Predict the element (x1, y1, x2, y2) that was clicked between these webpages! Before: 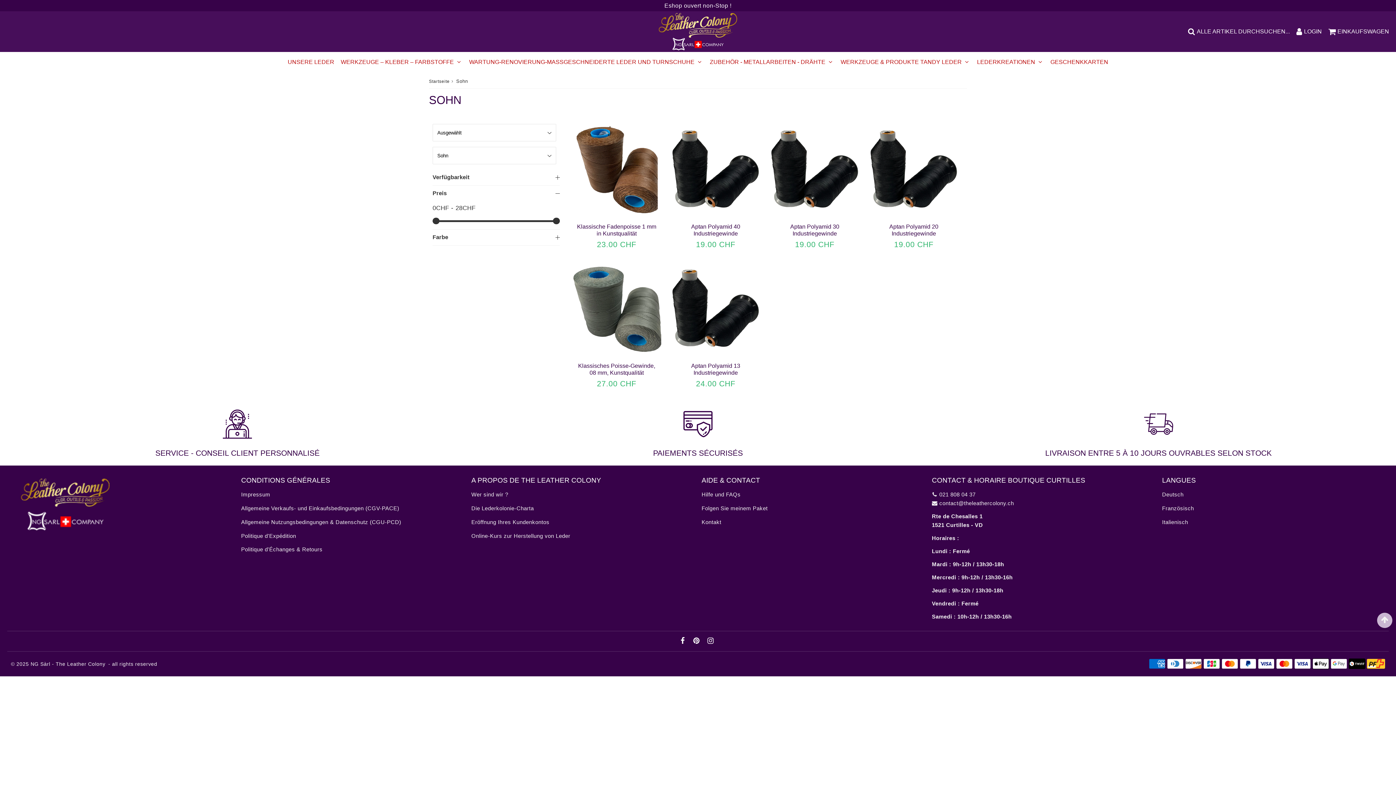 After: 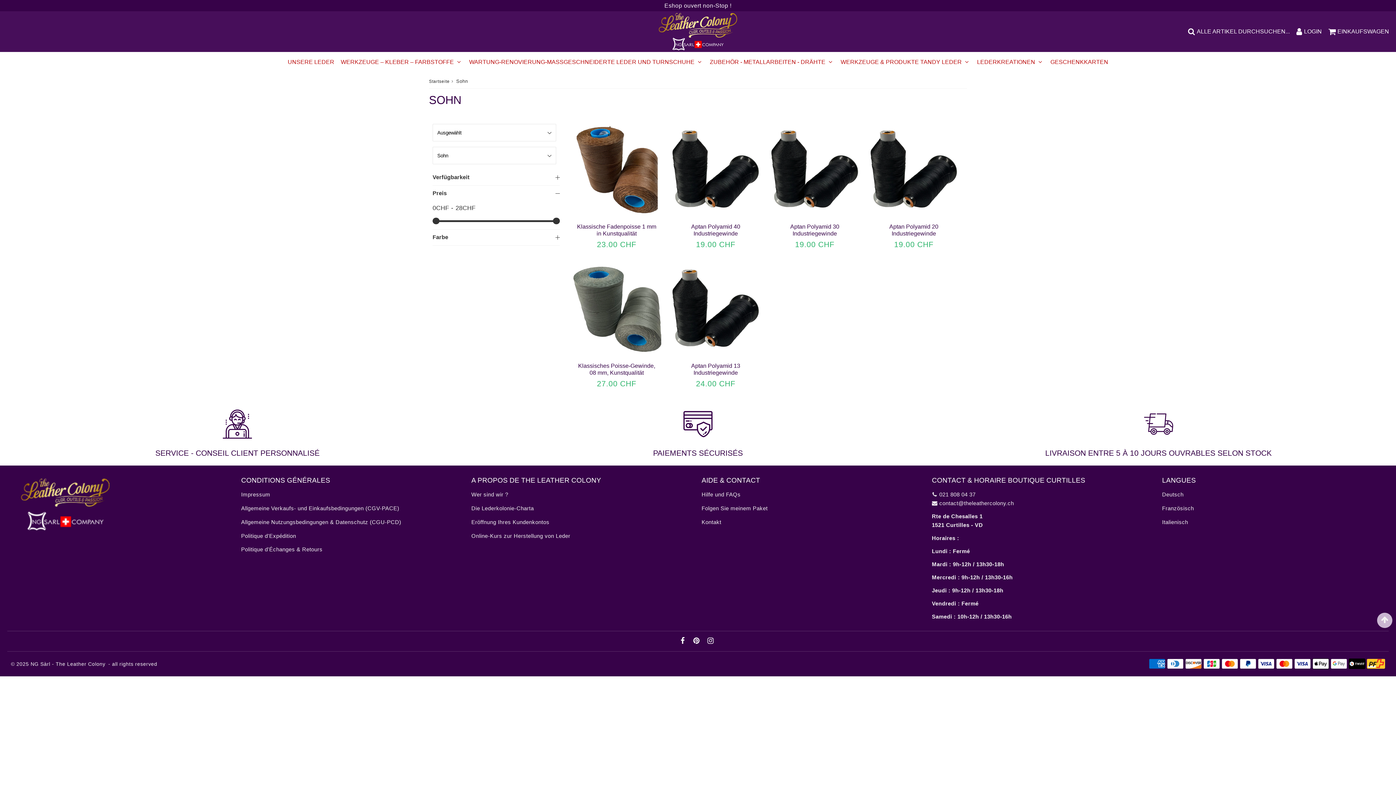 Action: label:   bbox: (691, 638, 703, 644)